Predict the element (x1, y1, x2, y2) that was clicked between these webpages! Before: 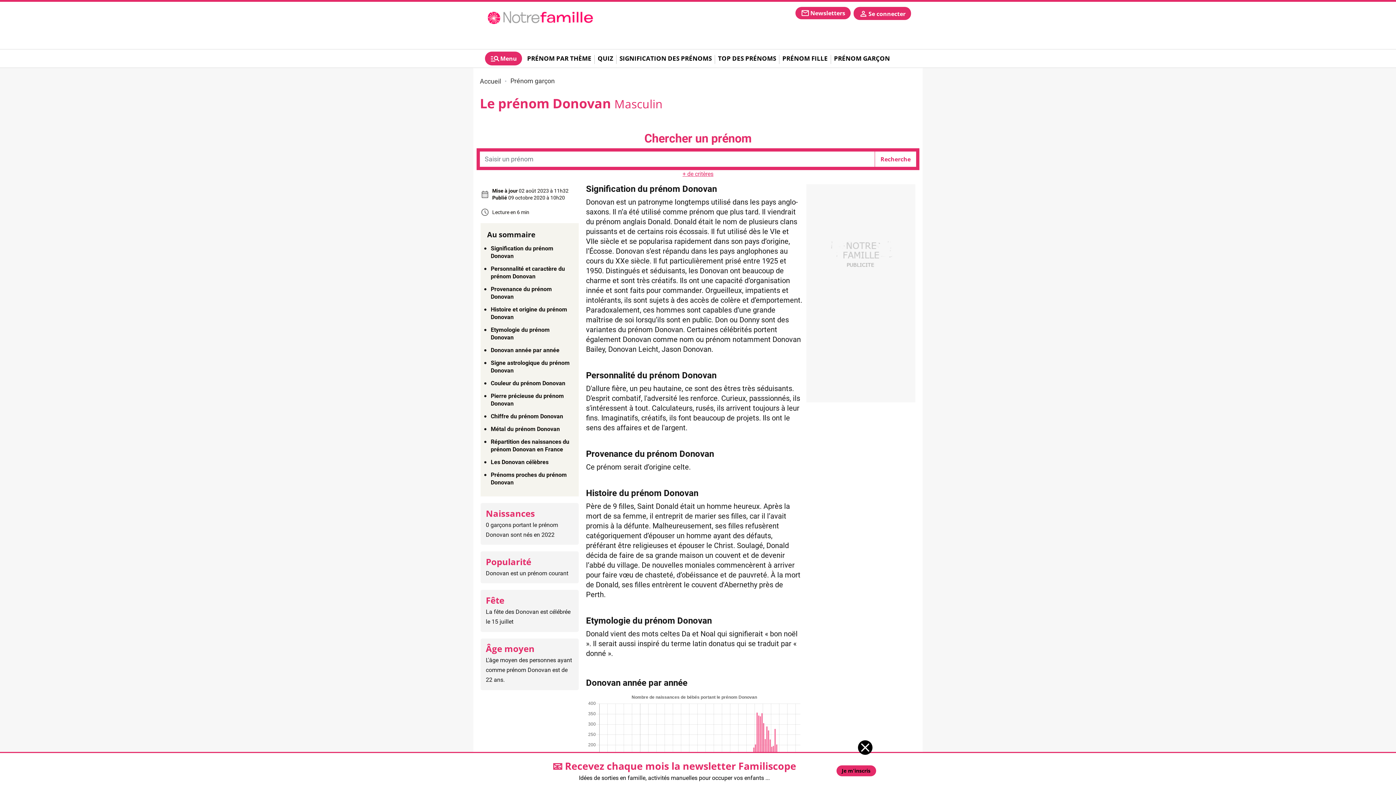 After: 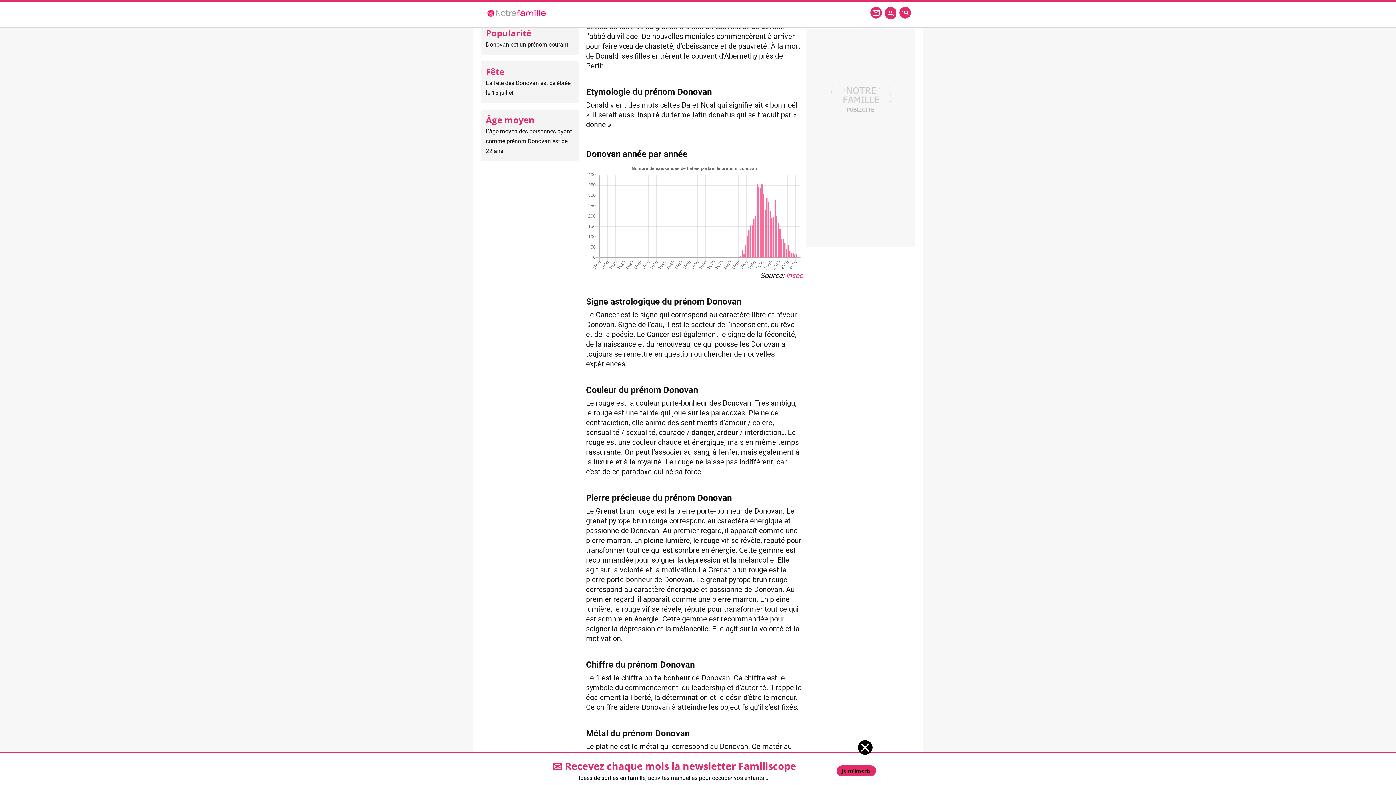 Action: bbox: (490, 305, 572, 321) label: Histoire et origine du prénom Donovan